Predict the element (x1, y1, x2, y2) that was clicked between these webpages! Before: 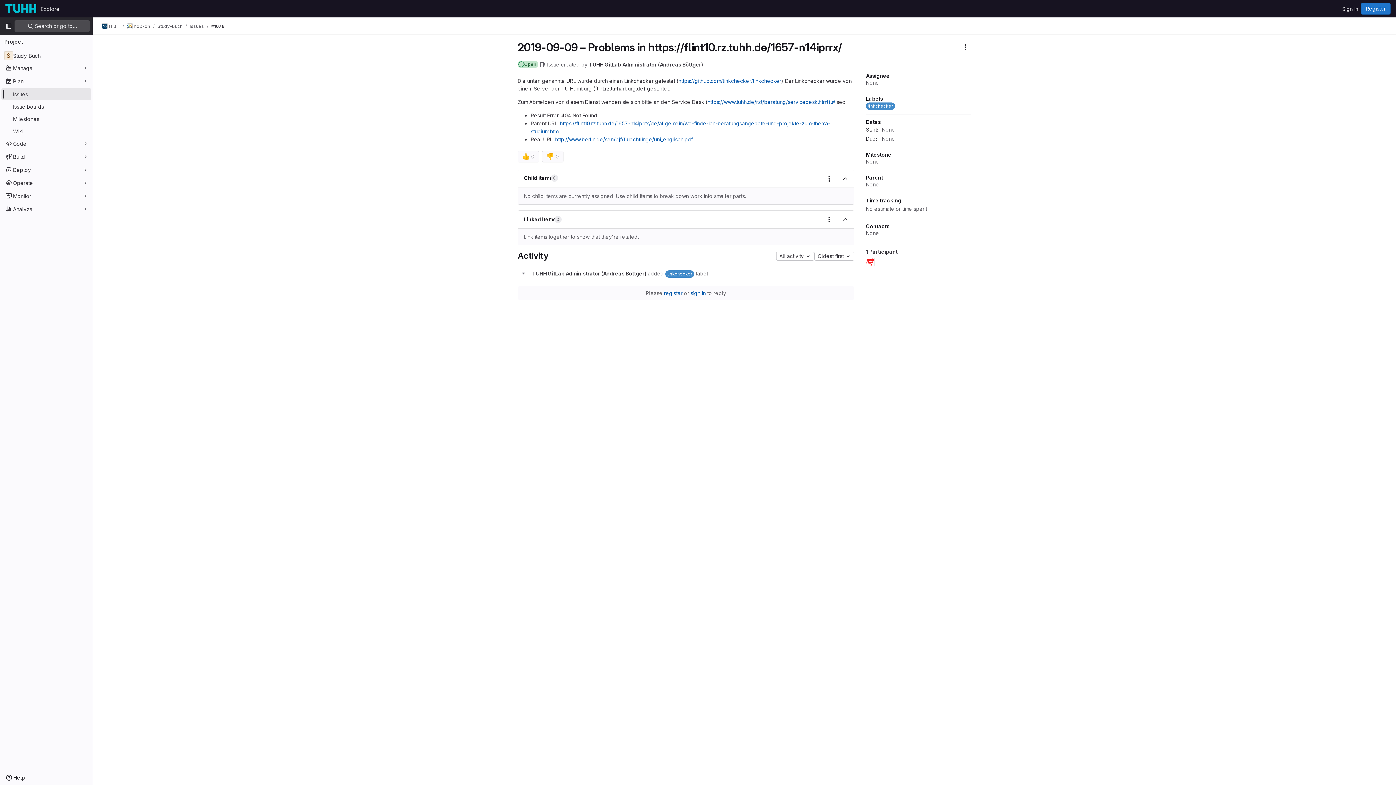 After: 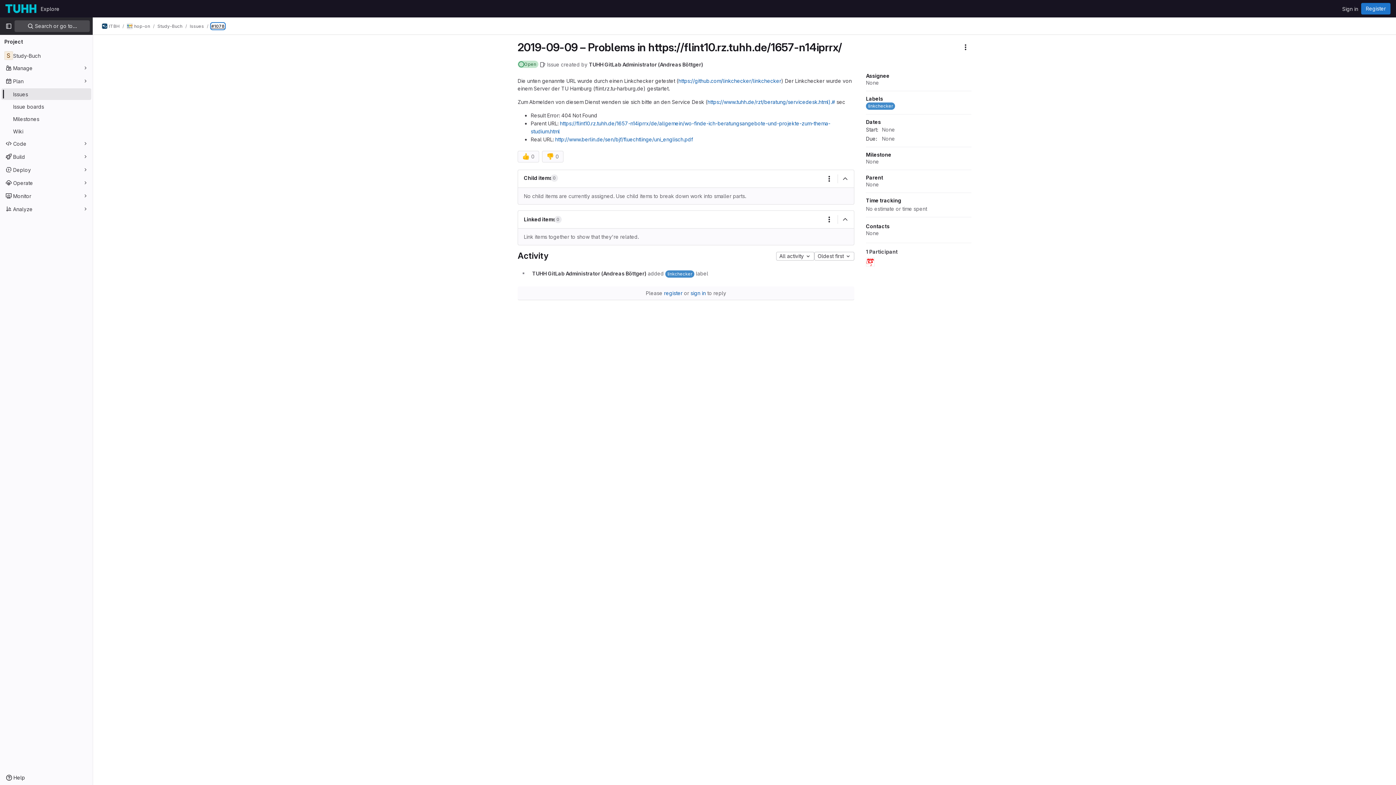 Action: label: #1078 bbox: (211, 23, 224, 29)